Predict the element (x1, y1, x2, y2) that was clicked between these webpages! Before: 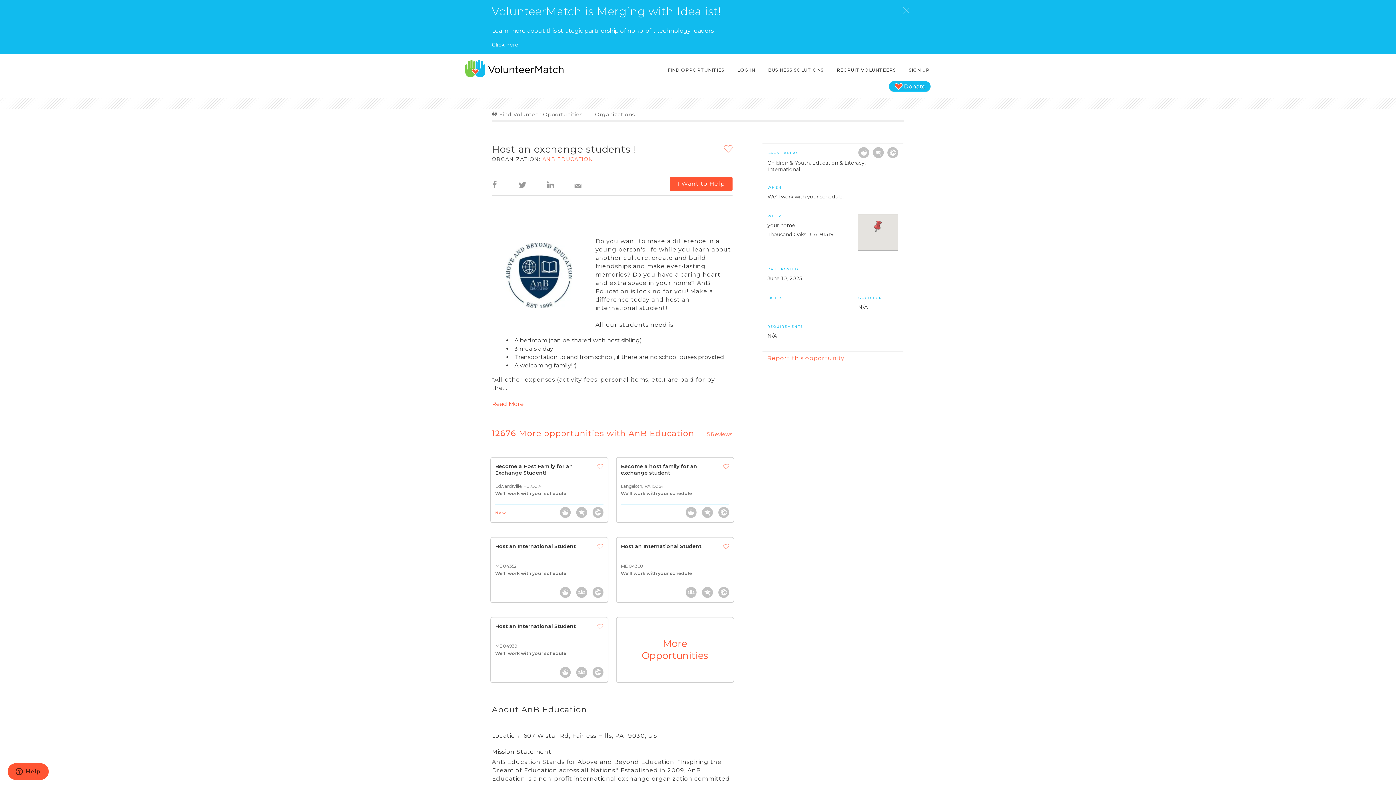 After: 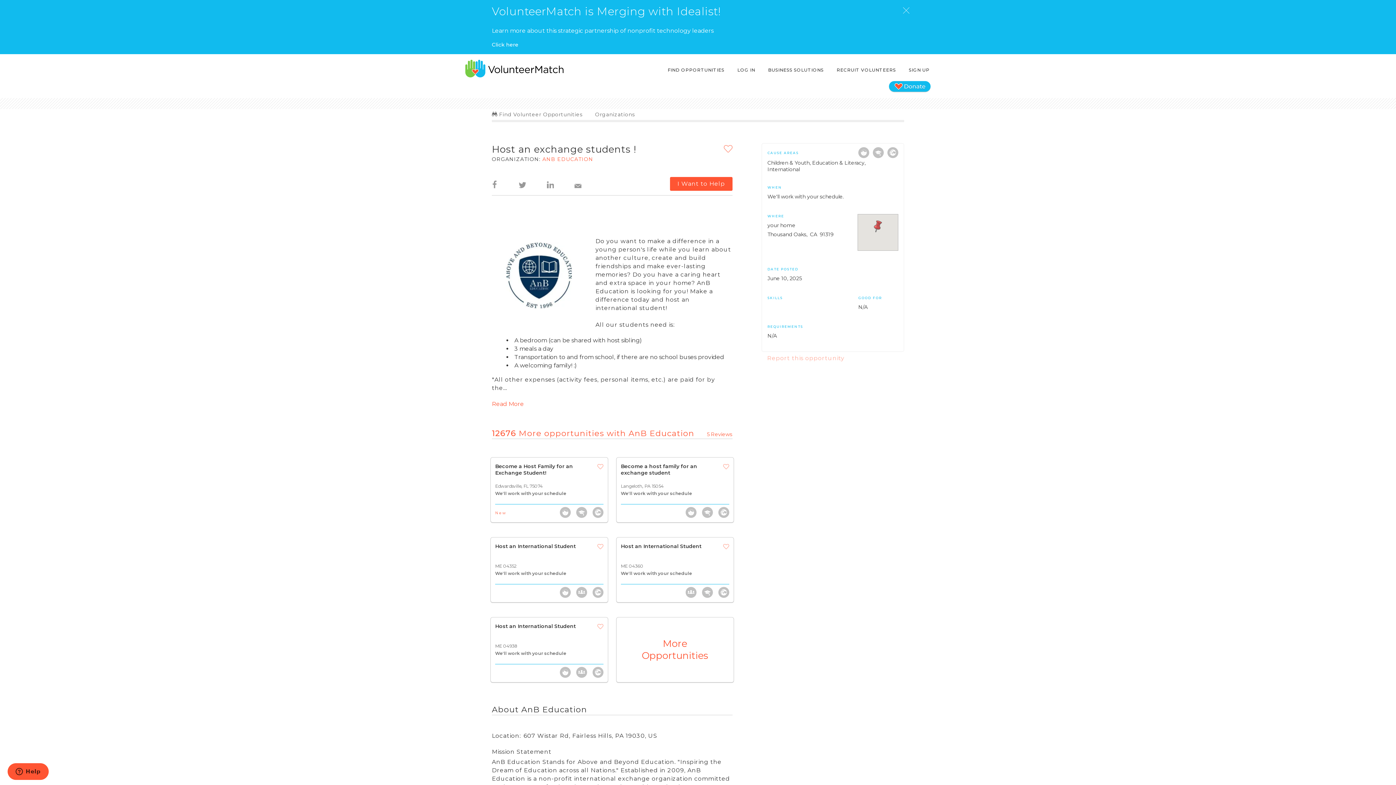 Action: bbox: (767, 354, 844, 361) label: Report this opportunity